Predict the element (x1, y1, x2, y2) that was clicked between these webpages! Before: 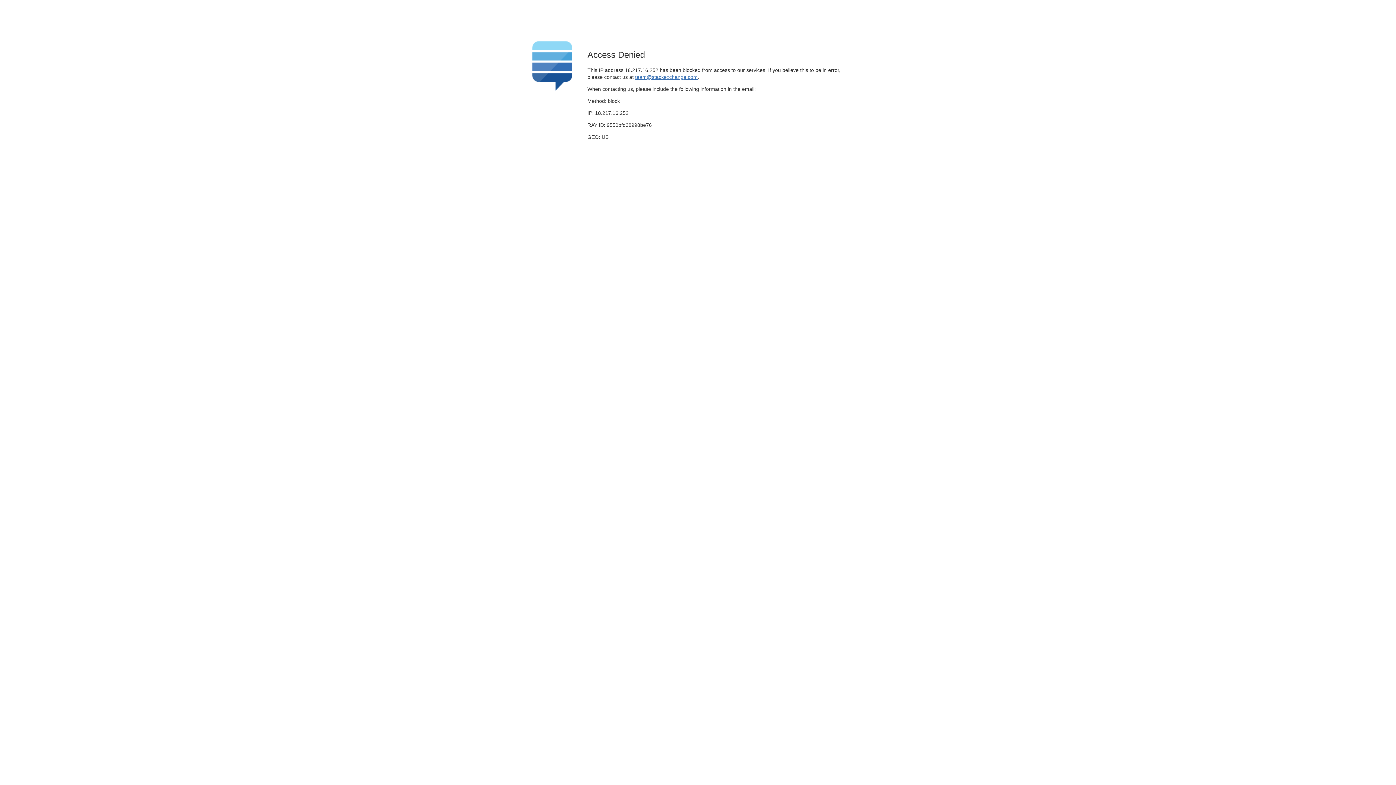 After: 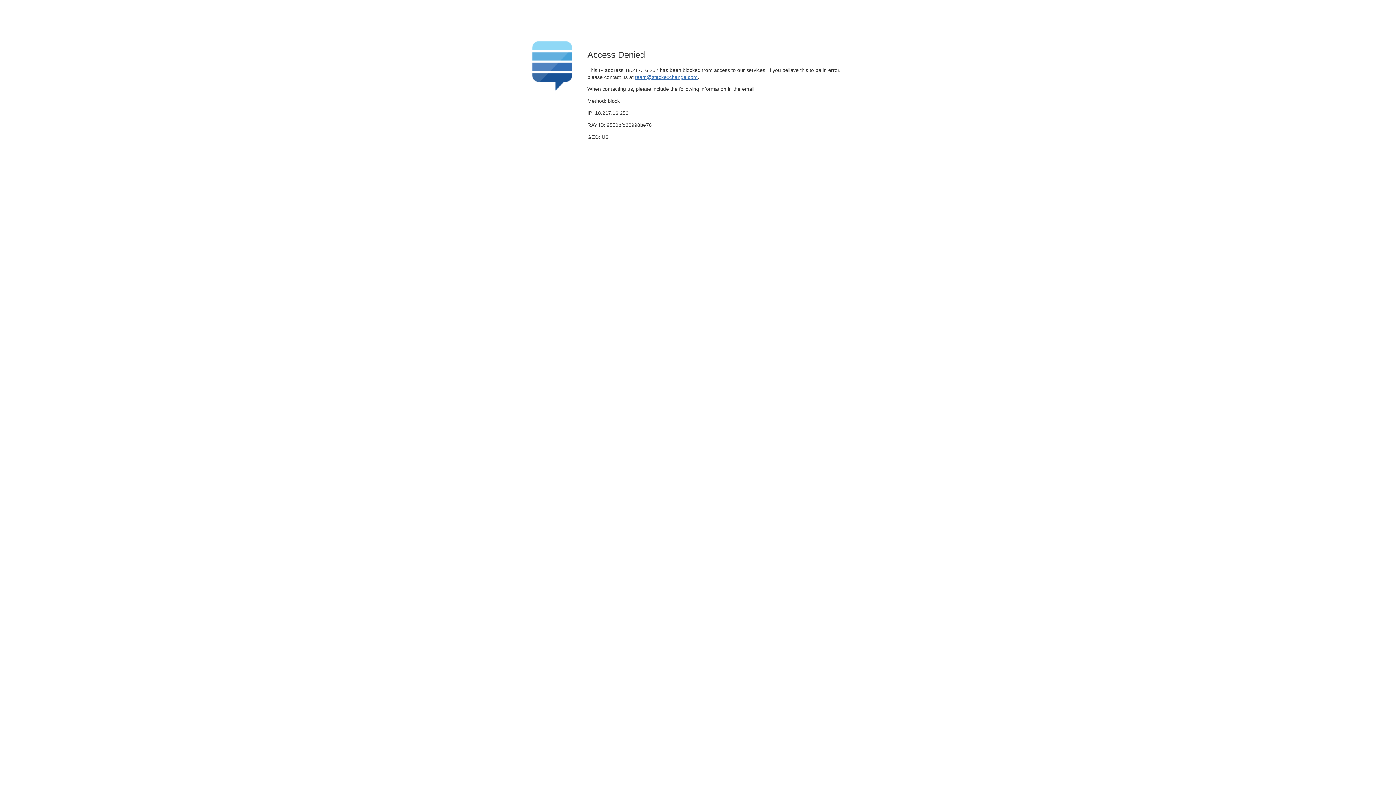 Action: label: team@stackexchange.com bbox: (635, 74, 697, 79)